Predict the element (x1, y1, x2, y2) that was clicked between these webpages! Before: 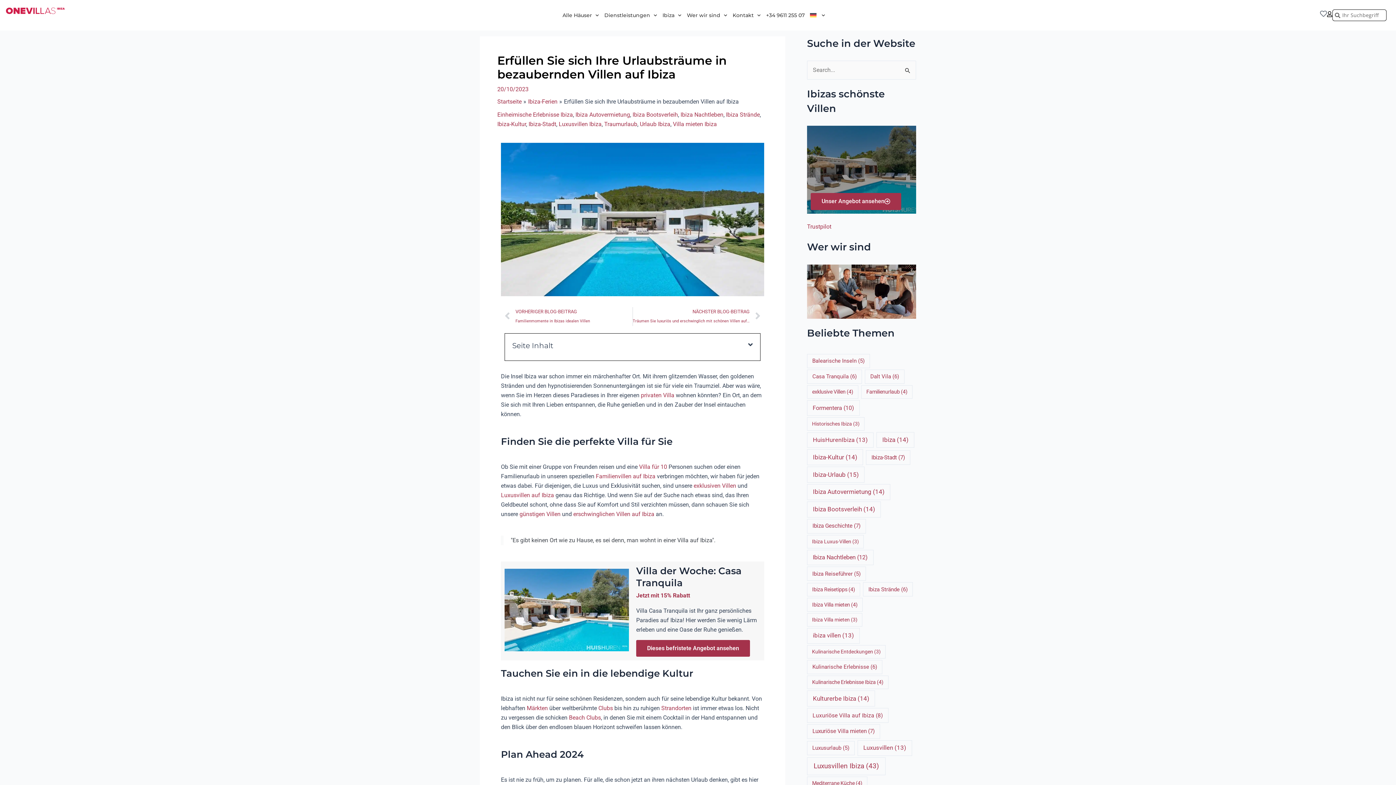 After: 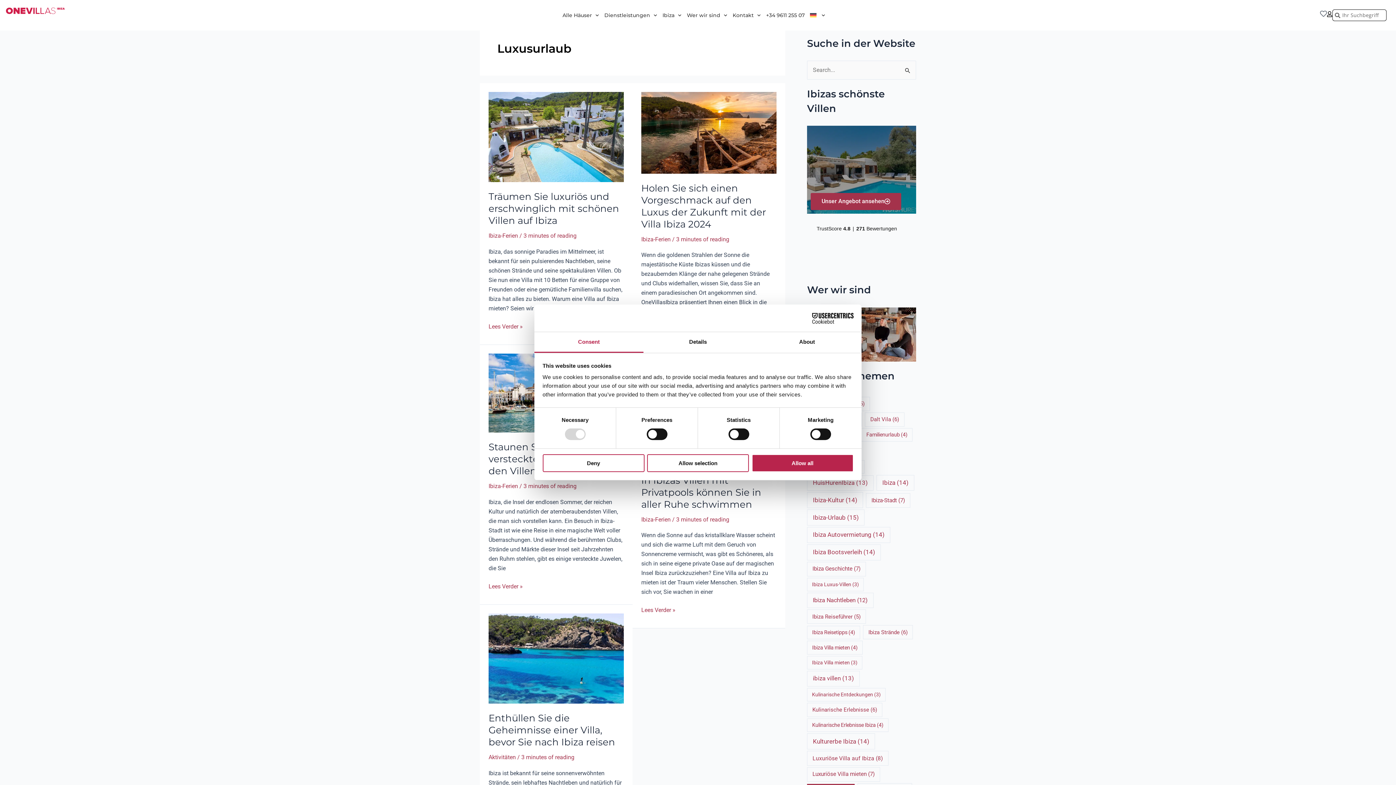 Action: label: Luxusurlaub (5 Einträge) bbox: (807, 741, 854, 755)